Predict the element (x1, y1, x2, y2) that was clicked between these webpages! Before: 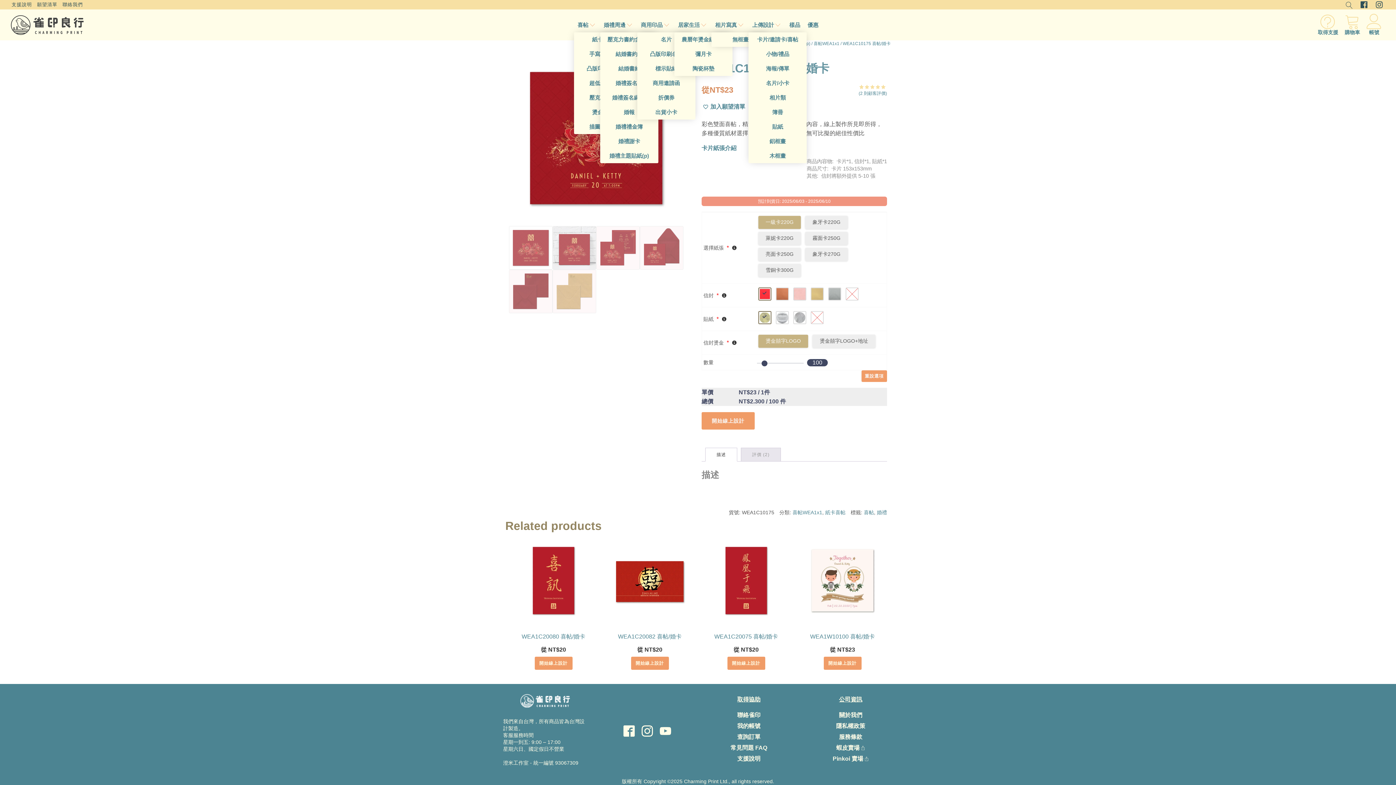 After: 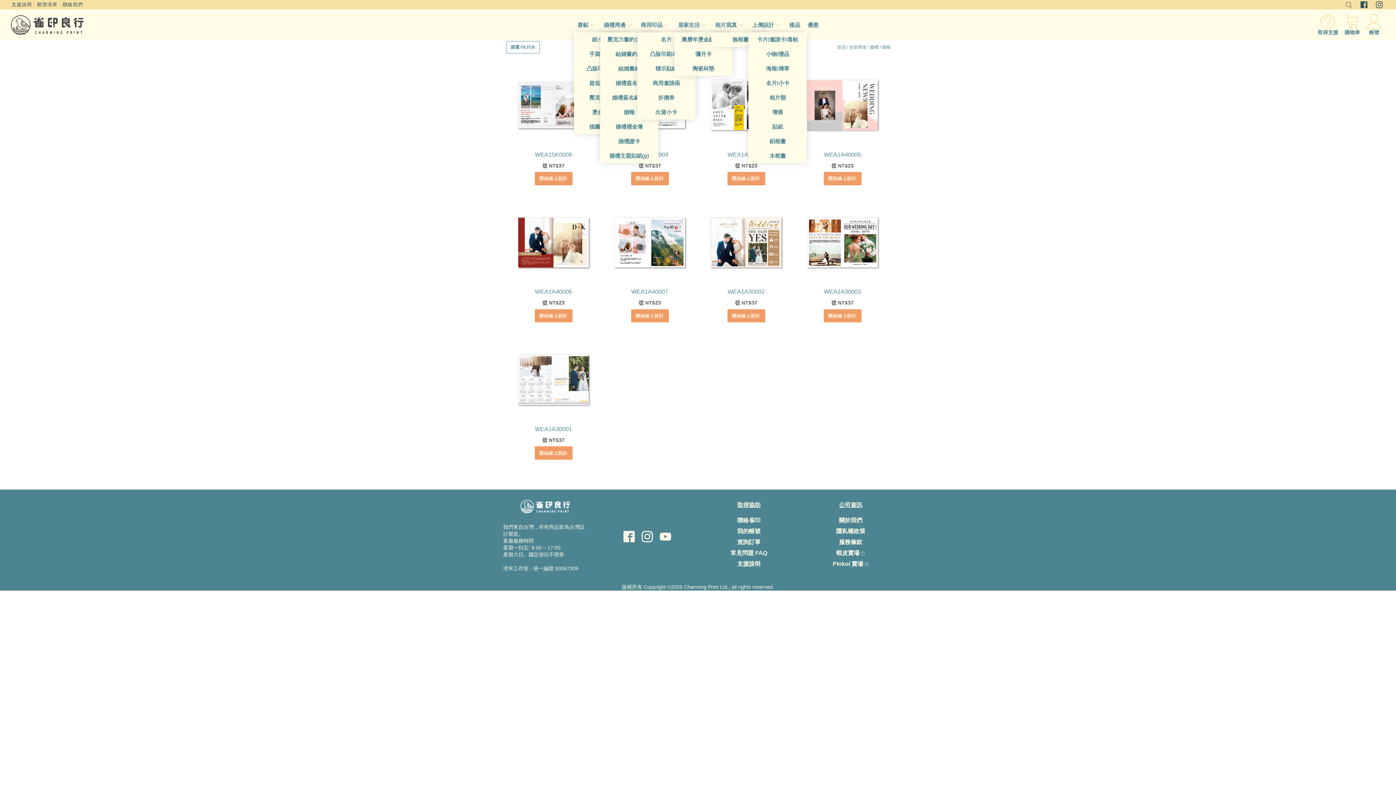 Action: label: 婚報 bbox: (600, 104, 658, 119)